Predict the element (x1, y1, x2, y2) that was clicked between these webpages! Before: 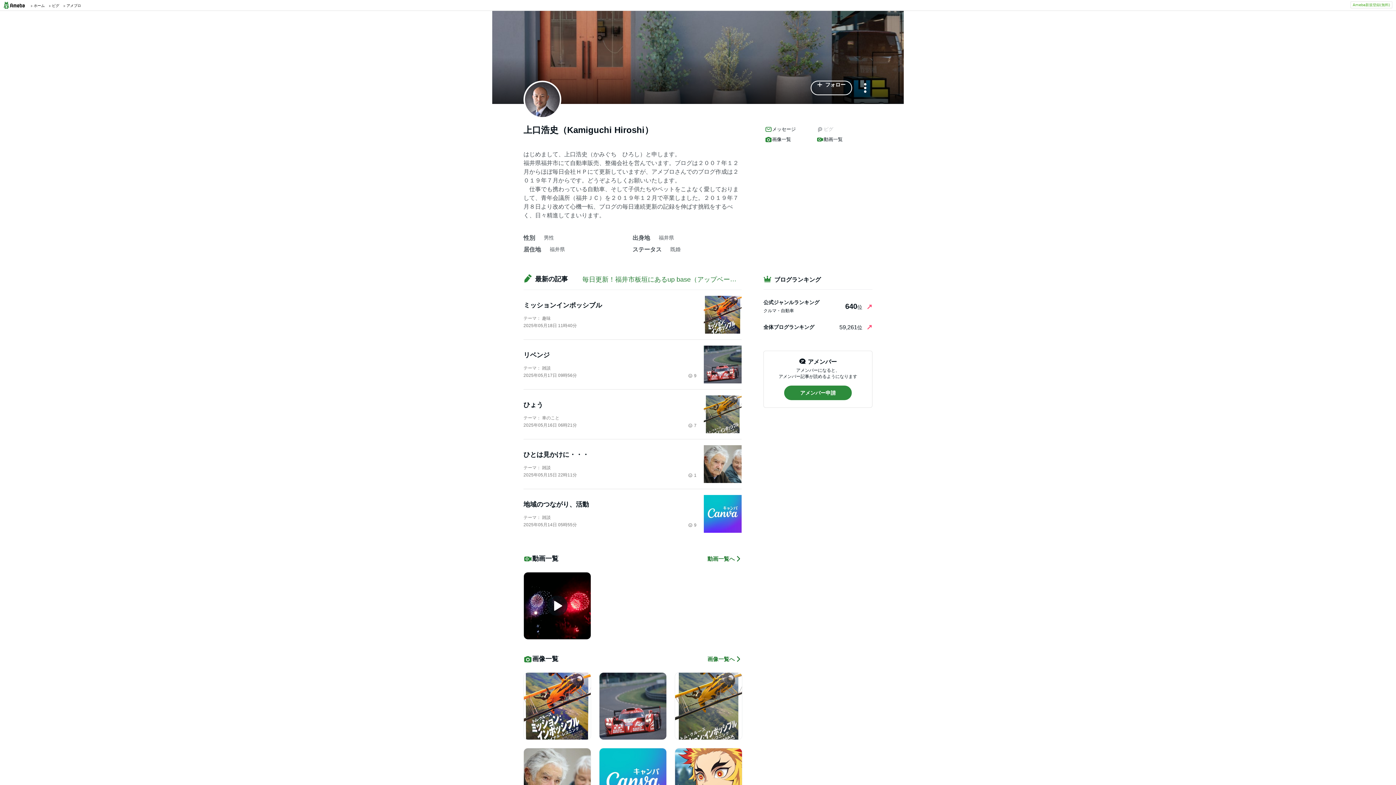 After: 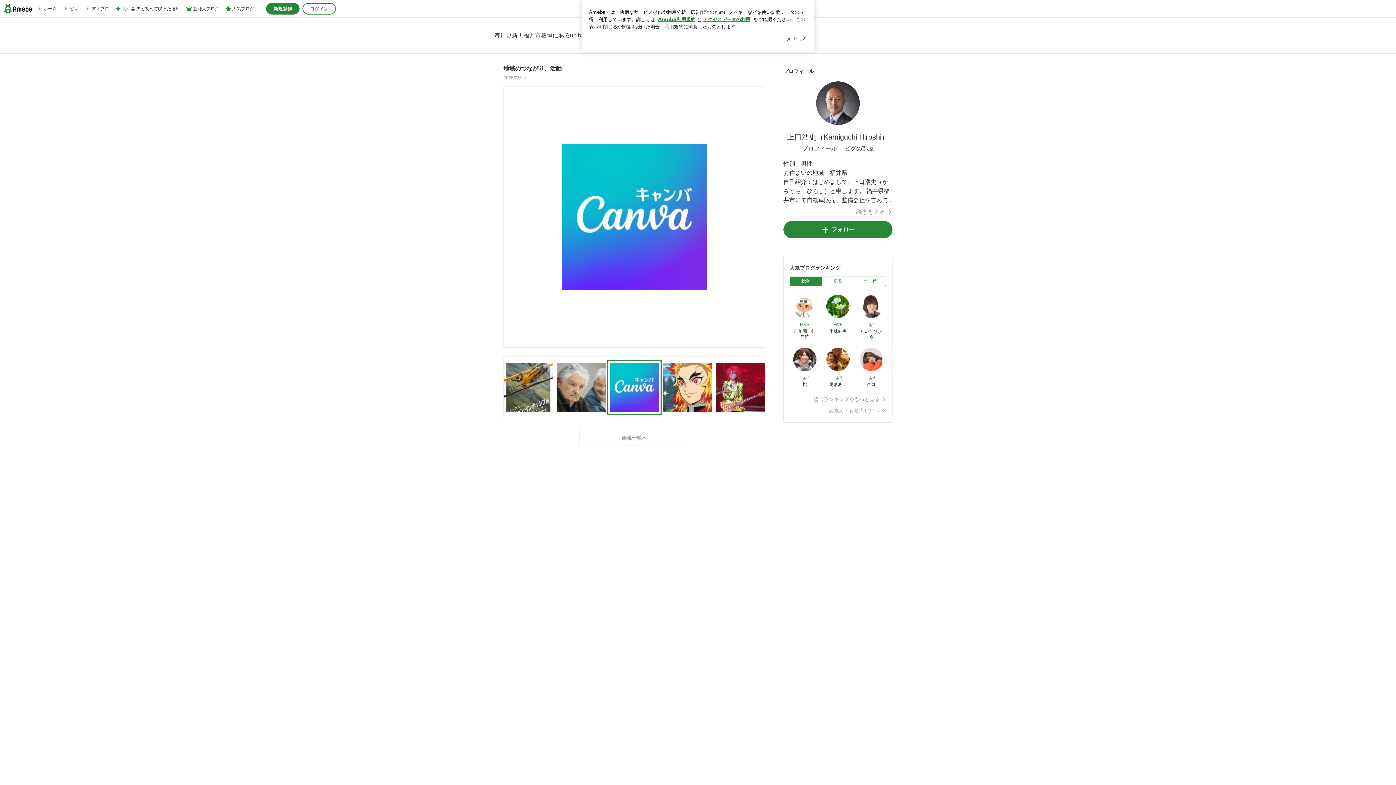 Action: bbox: (599, 748, 666, 815)